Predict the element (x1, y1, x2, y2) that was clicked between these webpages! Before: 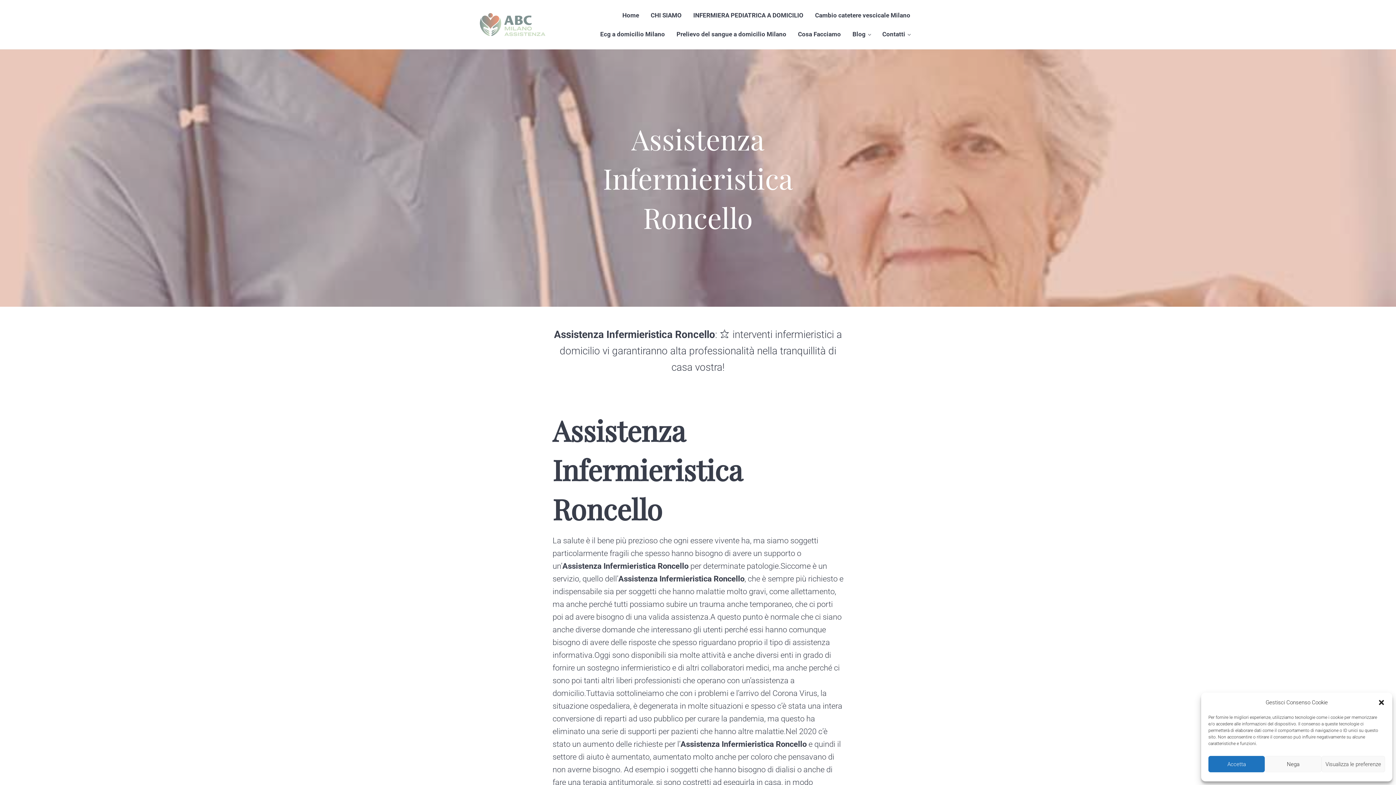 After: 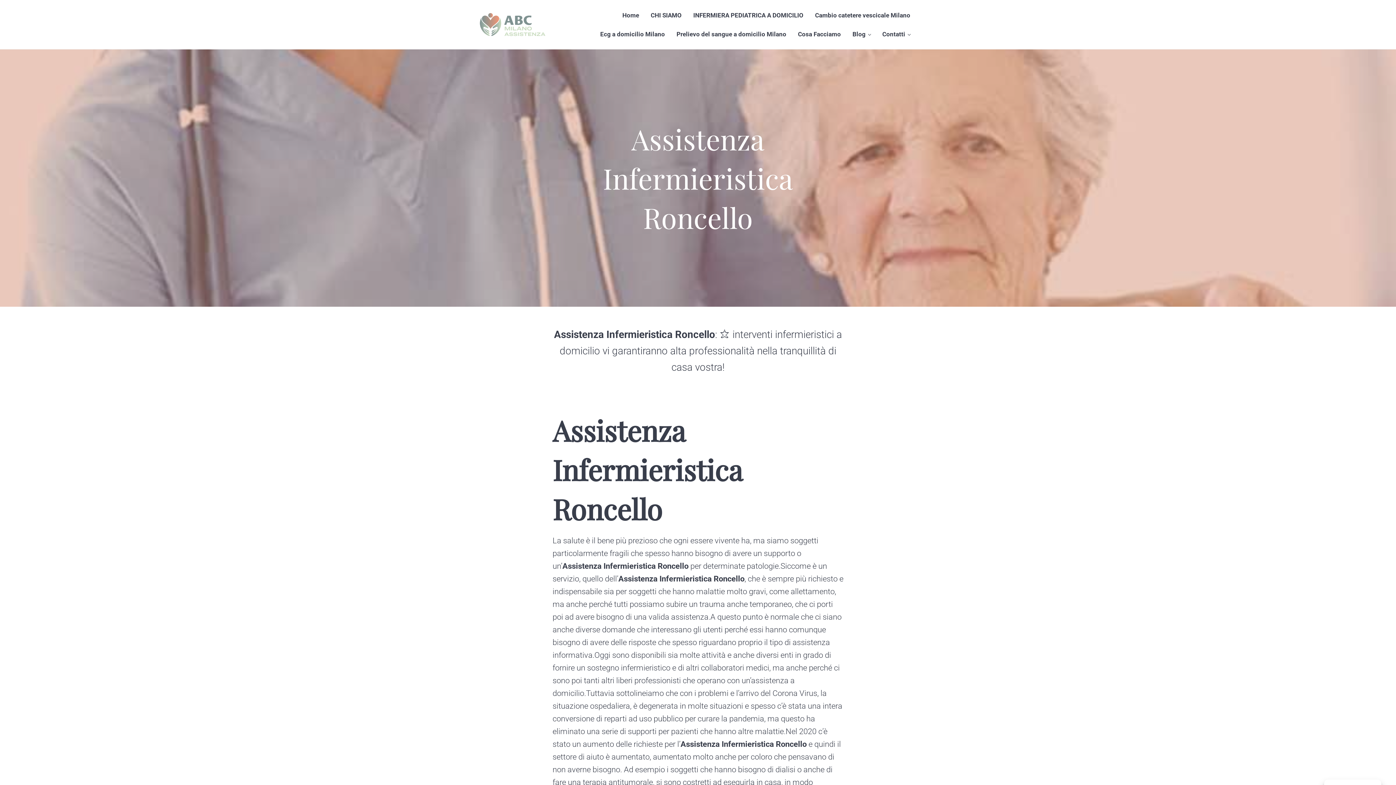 Action: bbox: (1208, 756, 1265, 772) label: Accetta